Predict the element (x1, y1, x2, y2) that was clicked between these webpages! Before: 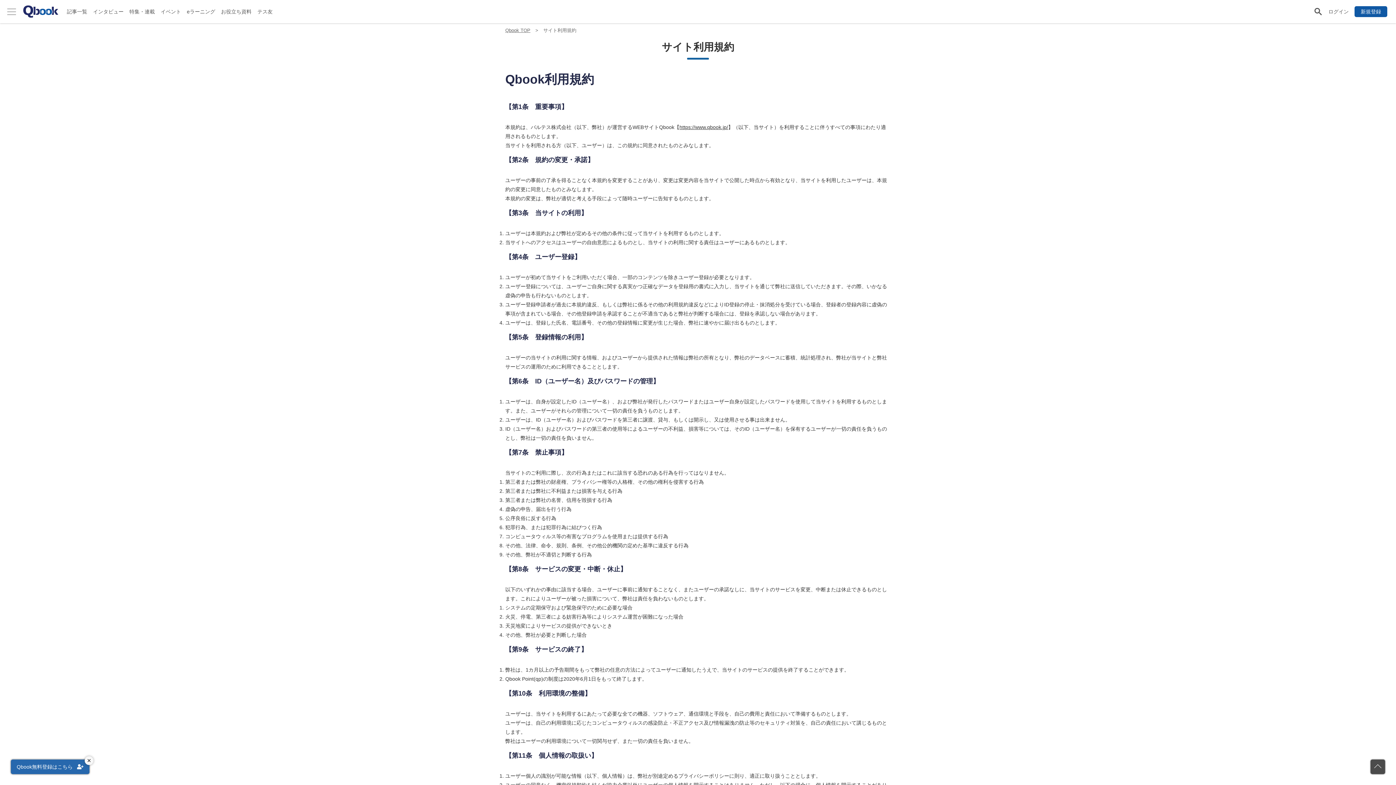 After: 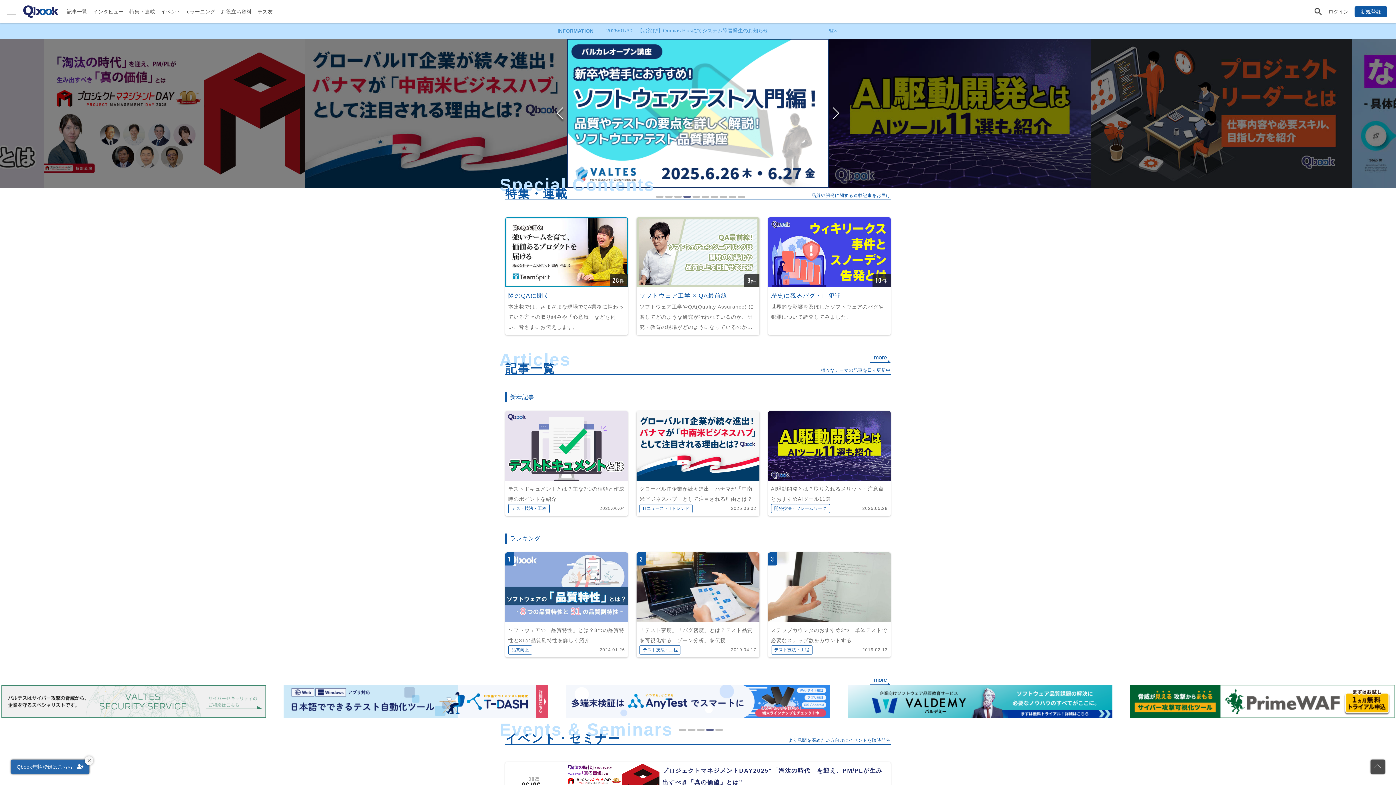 Action: label: https://www.qbook.jp/ bbox: (679, 124, 728, 130)